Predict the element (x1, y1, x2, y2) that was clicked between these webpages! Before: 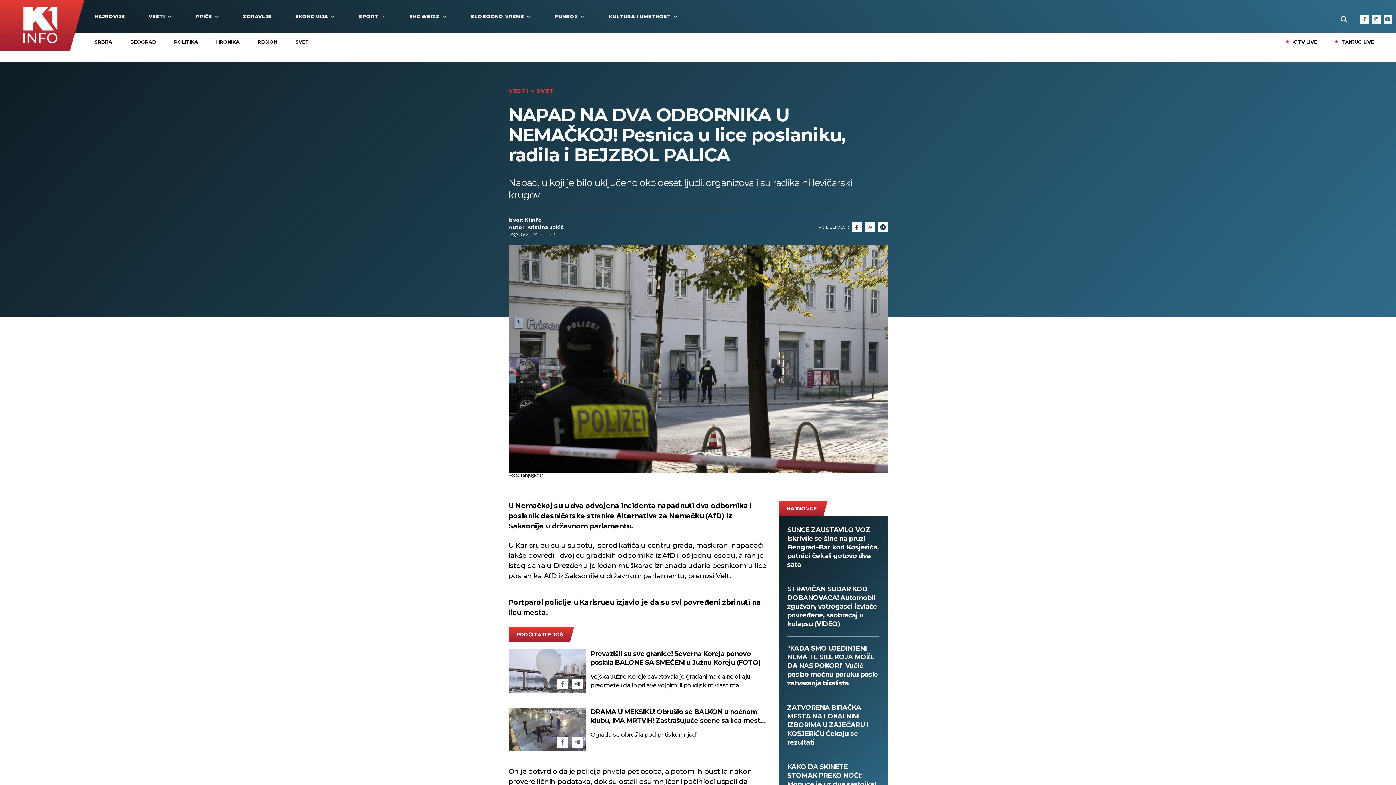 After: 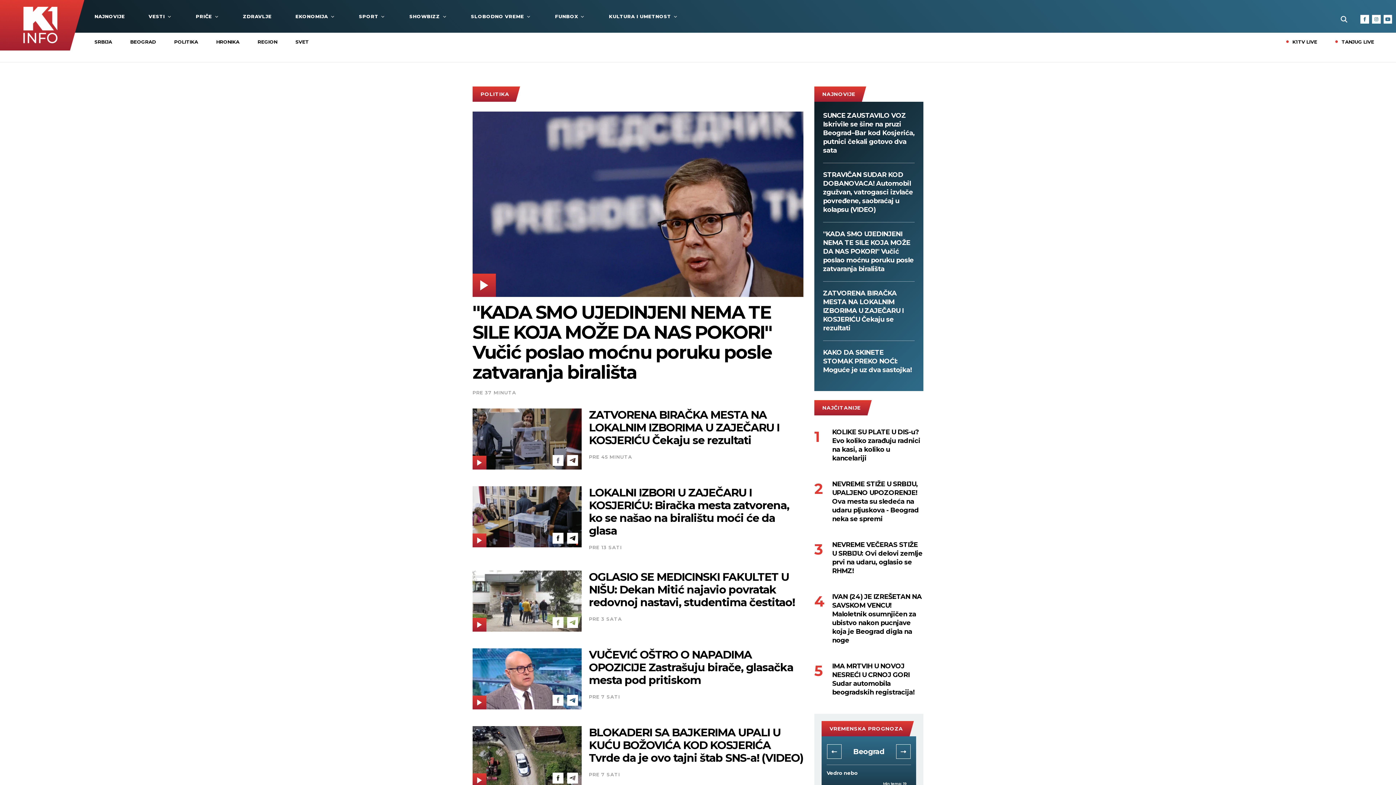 Action: label: POLITIKA bbox: (174, 38, 198, 44)